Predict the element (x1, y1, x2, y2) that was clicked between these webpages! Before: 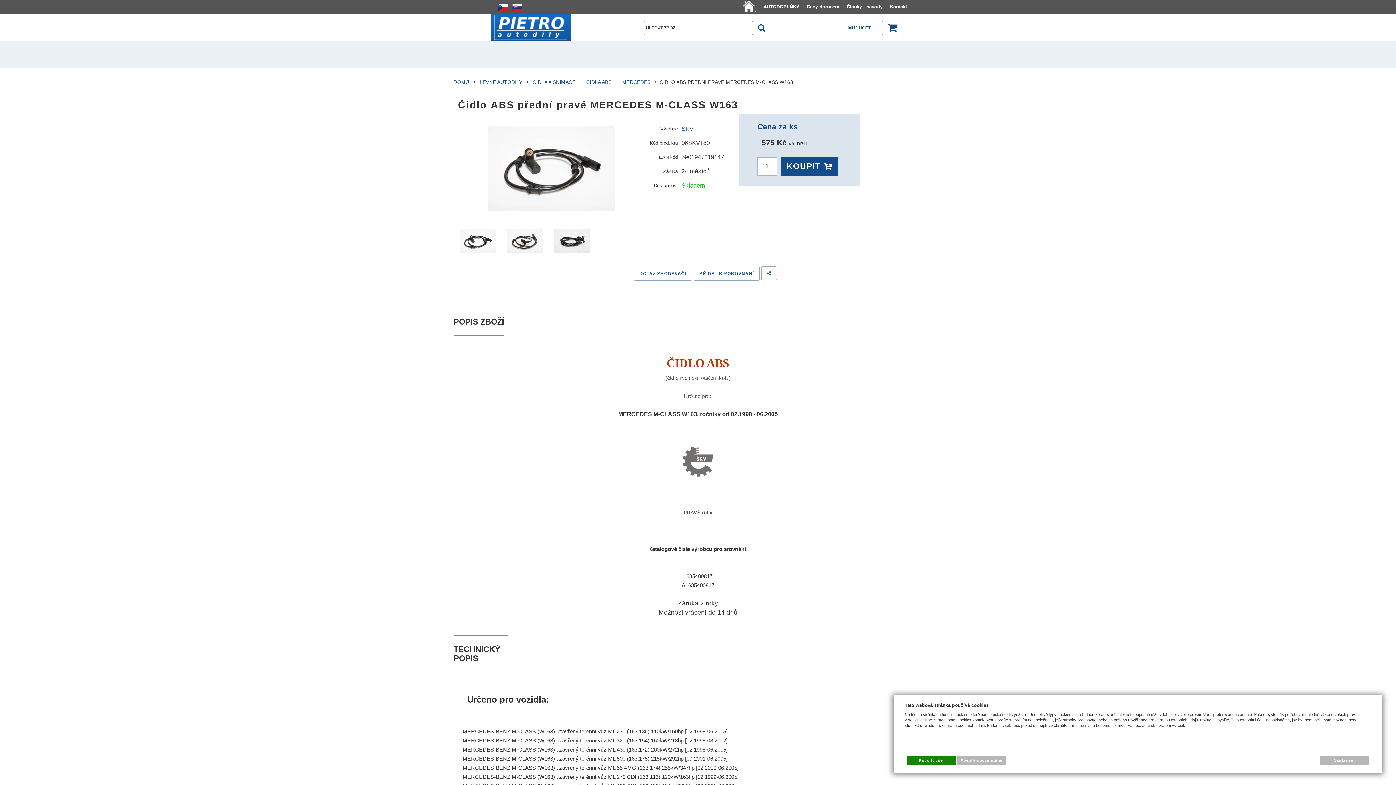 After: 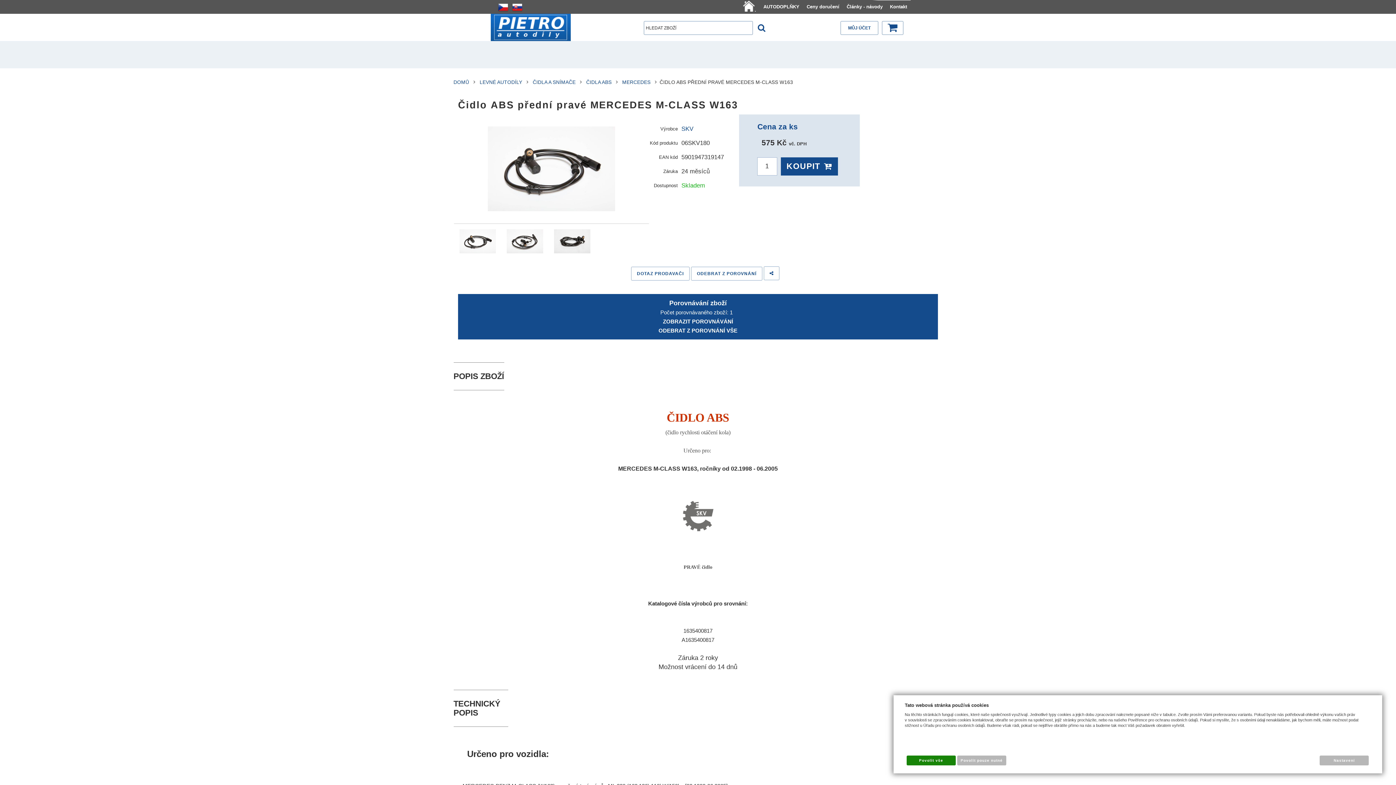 Action: bbox: (693, 266, 760, 280) label: PŘIDAT K POROVNÁNÍ